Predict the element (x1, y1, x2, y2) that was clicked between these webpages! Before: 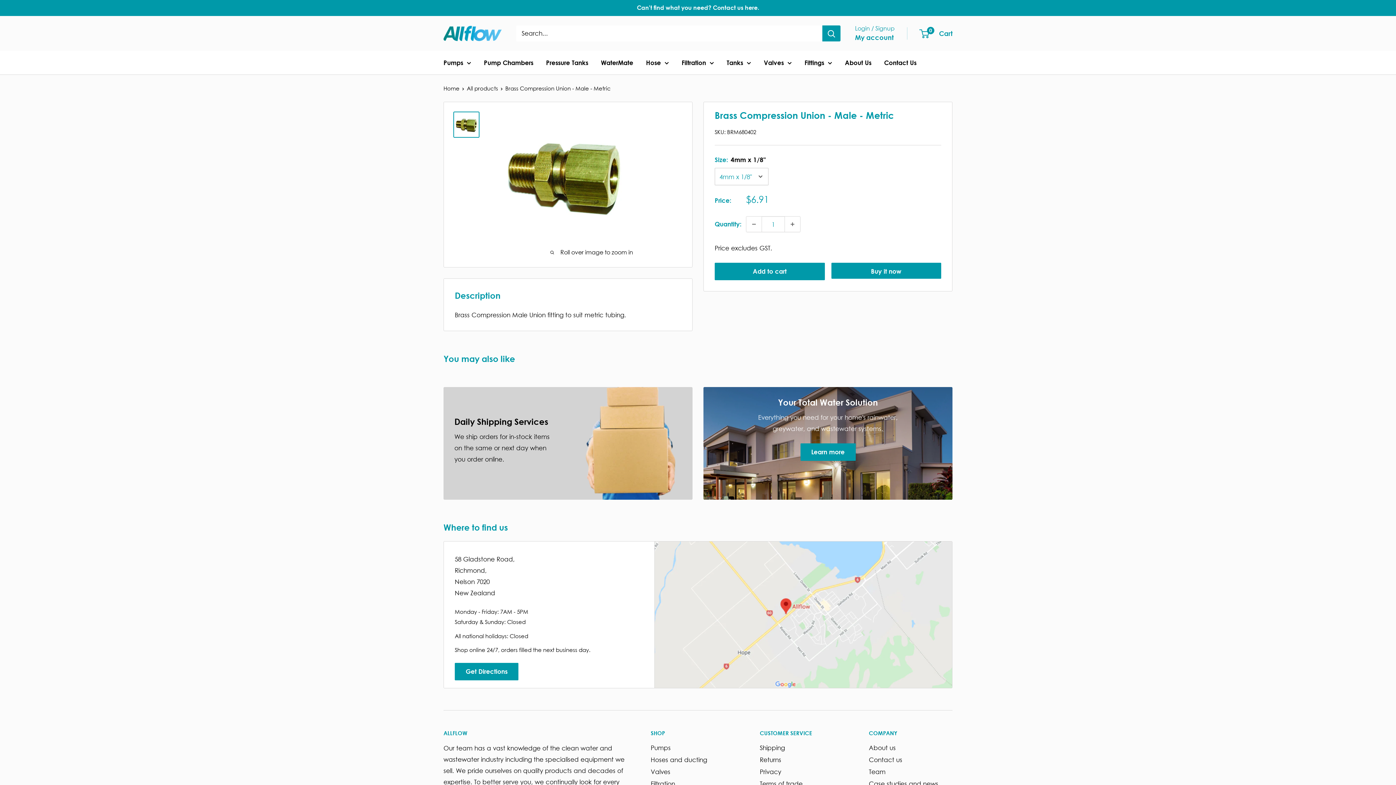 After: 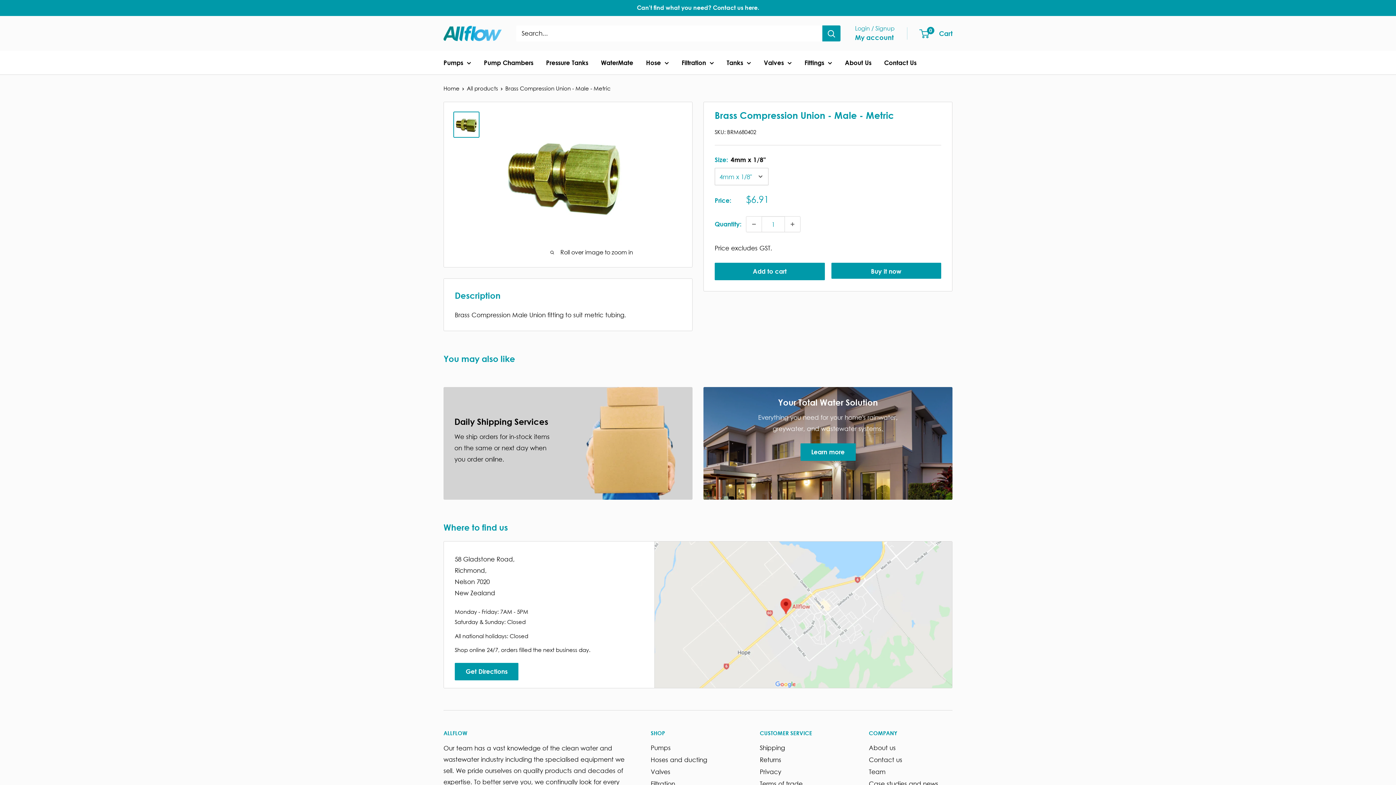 Action: bbox: (453, 111, 479, 137)